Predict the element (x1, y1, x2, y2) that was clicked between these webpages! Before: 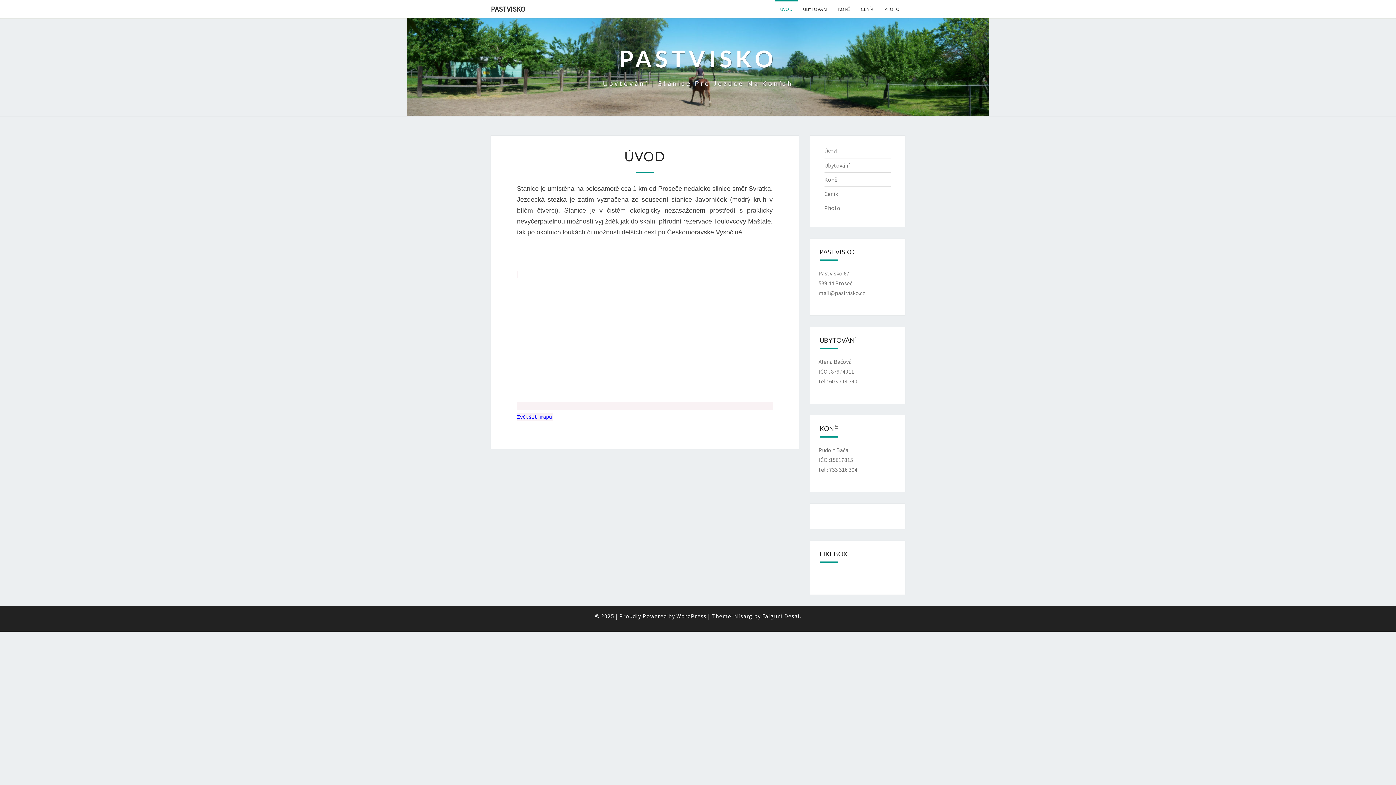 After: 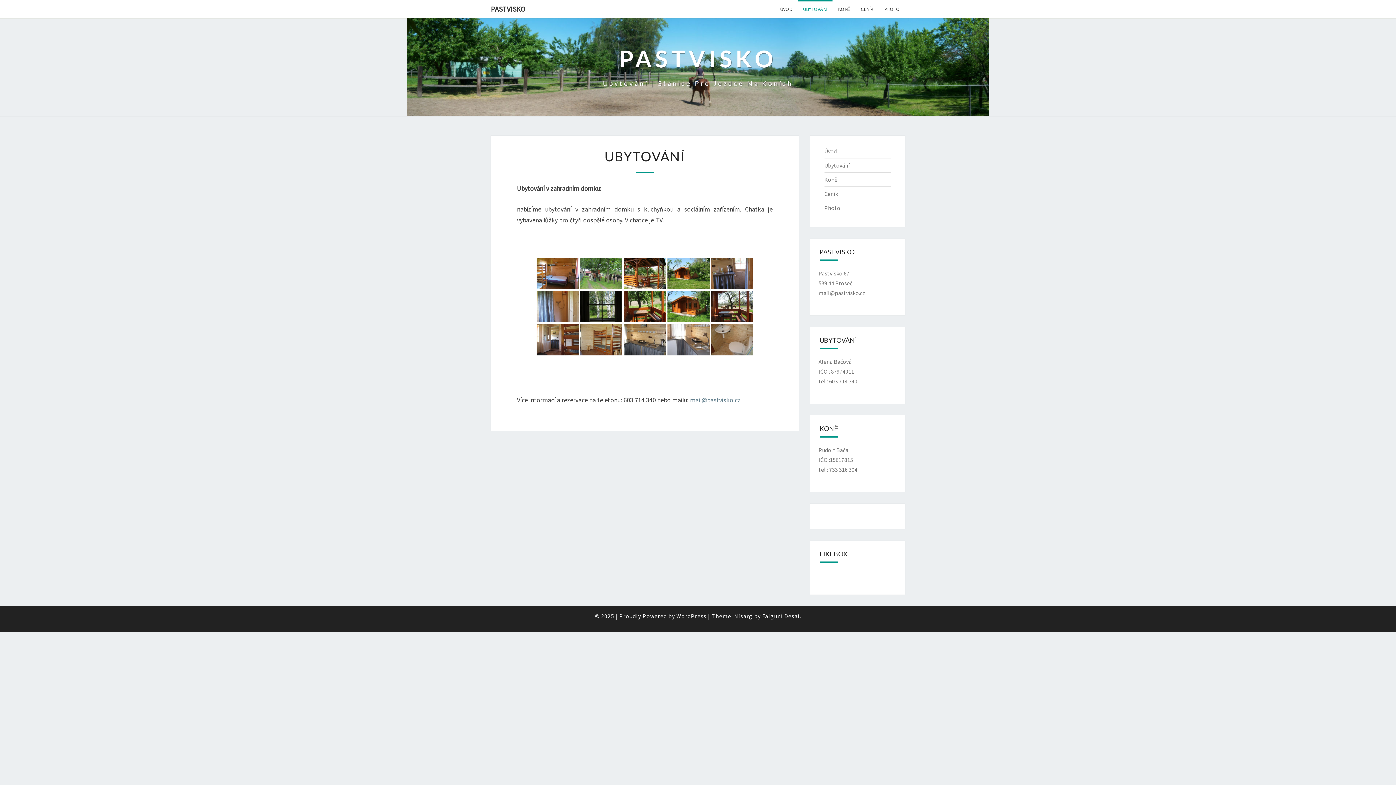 Action: bbox: (797, 0, 832, 18) label: UBYTOVÁNÍ